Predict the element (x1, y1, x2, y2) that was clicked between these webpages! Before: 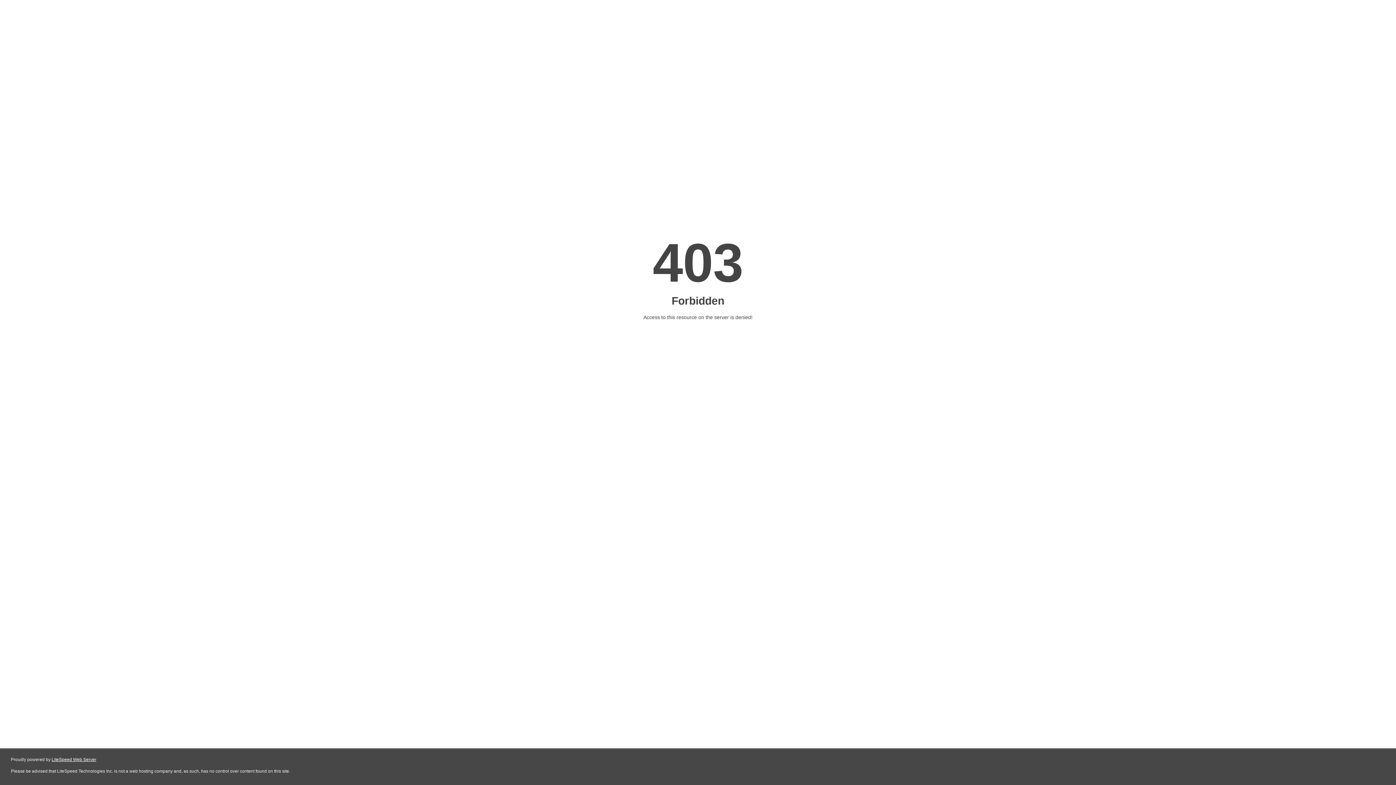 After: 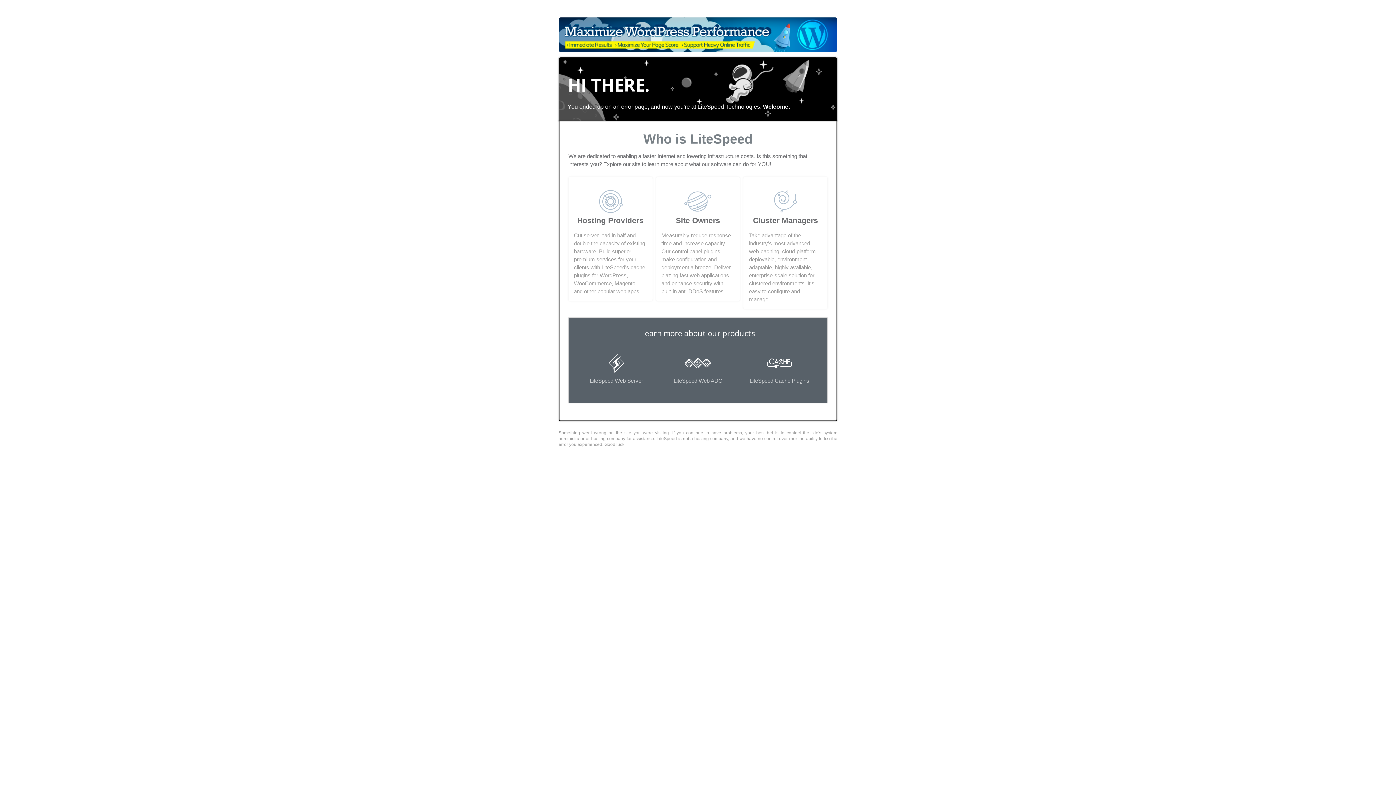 Action: label: LiteSpeed Web Server bbox: (51, 757, 96, 762)